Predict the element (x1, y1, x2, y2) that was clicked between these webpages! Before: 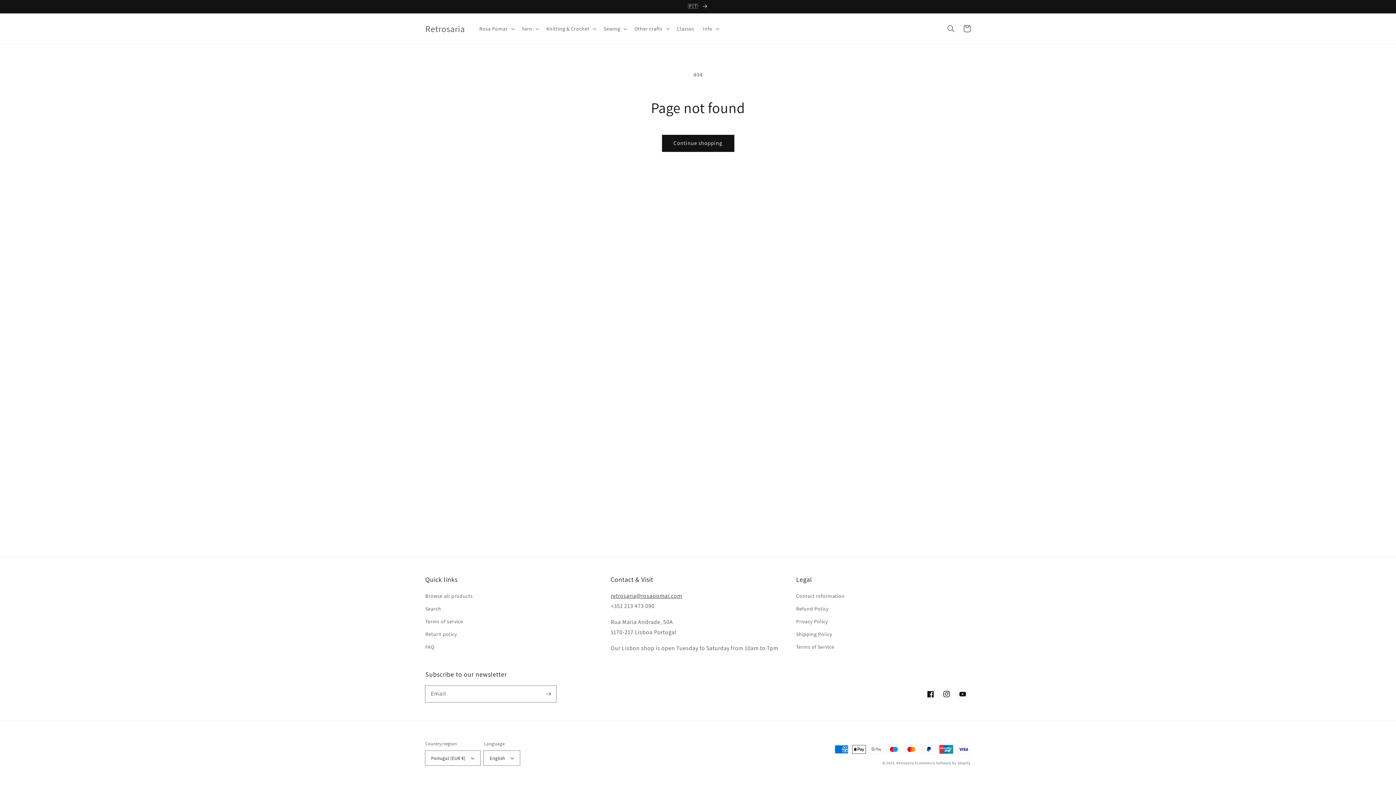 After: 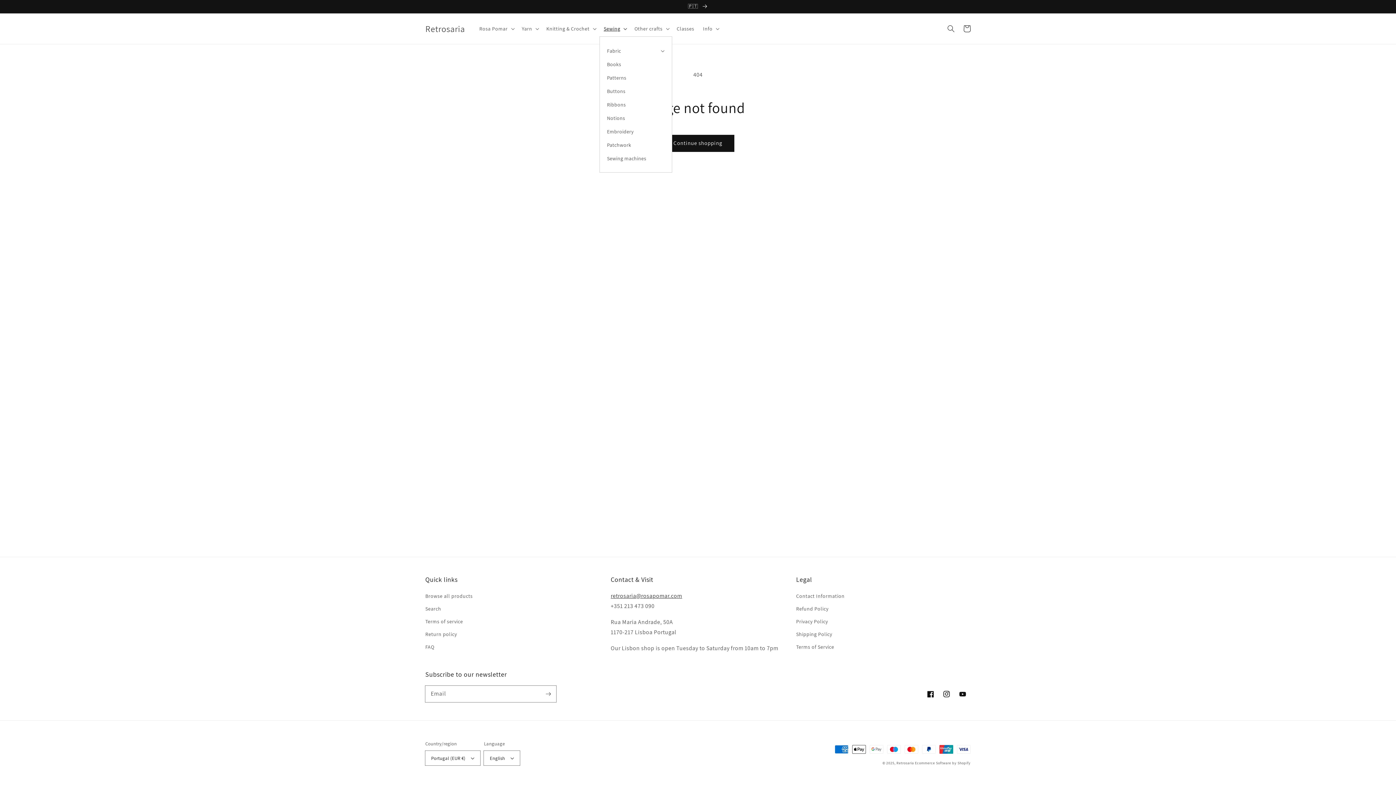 Action: bbox: (599, 21, 630, 36) label: Sewing